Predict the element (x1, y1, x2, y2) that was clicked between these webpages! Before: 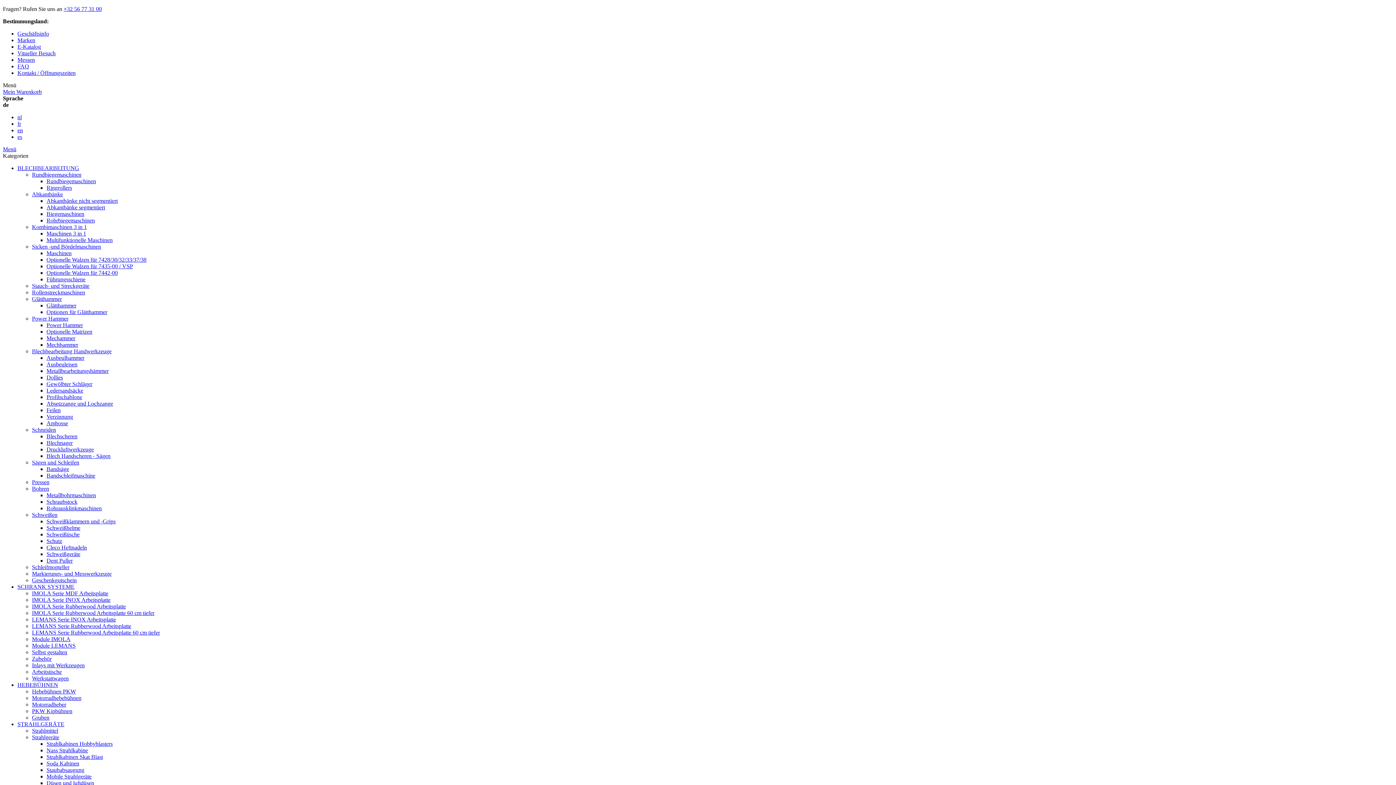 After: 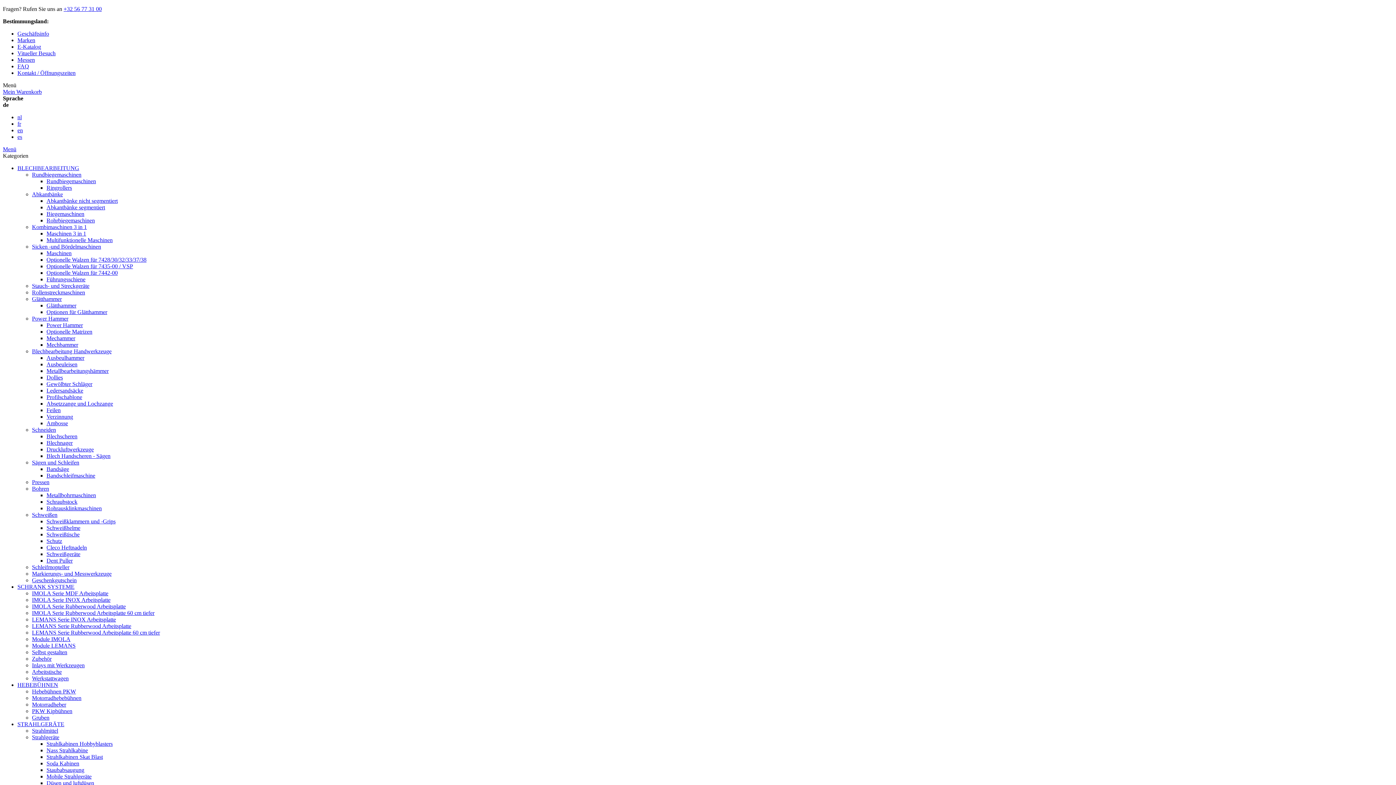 Action: bbox: (46, 361, 77, 367) label: Ausbeuleisen